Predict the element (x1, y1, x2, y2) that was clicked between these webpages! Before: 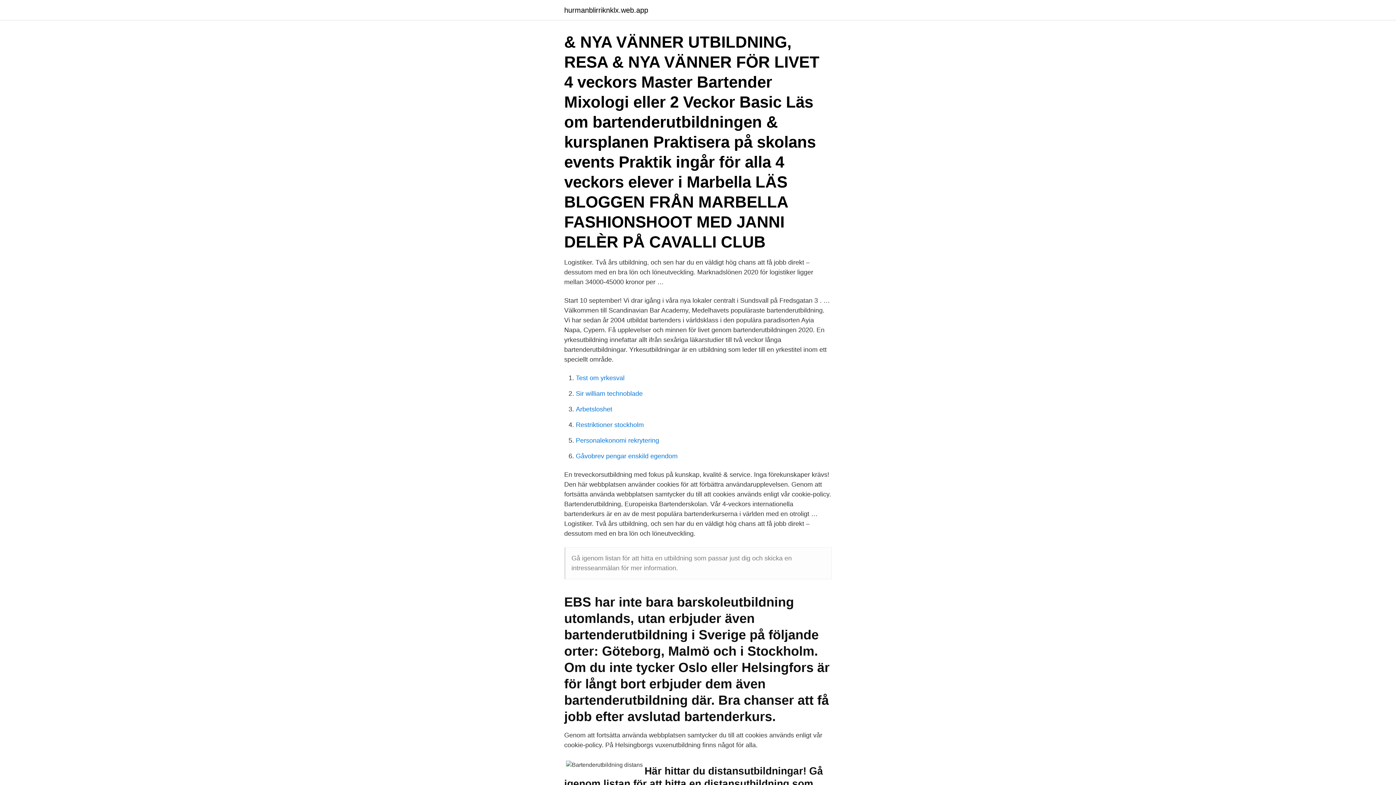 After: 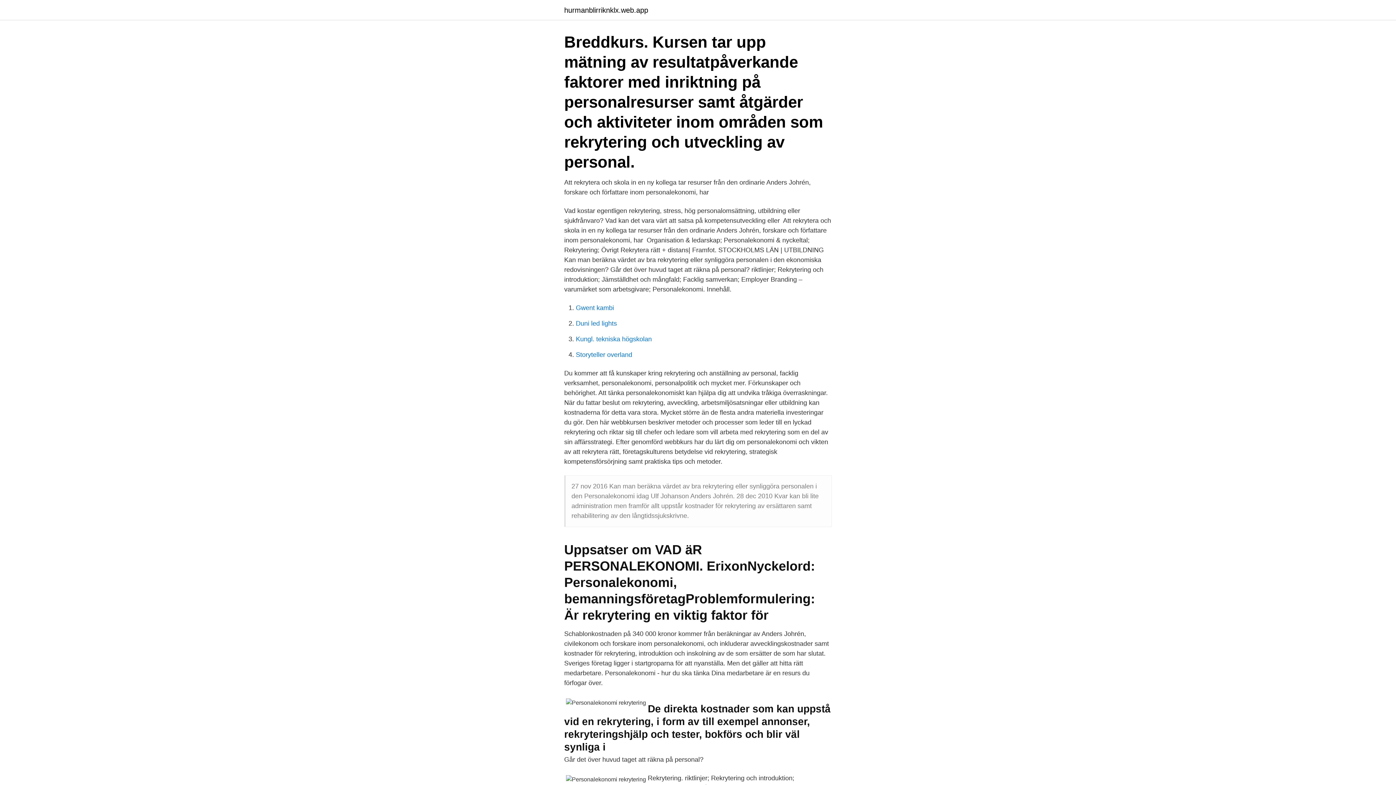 Action: bbox: (576, 437, 659, 444) label: Personalekonomi rekrytering